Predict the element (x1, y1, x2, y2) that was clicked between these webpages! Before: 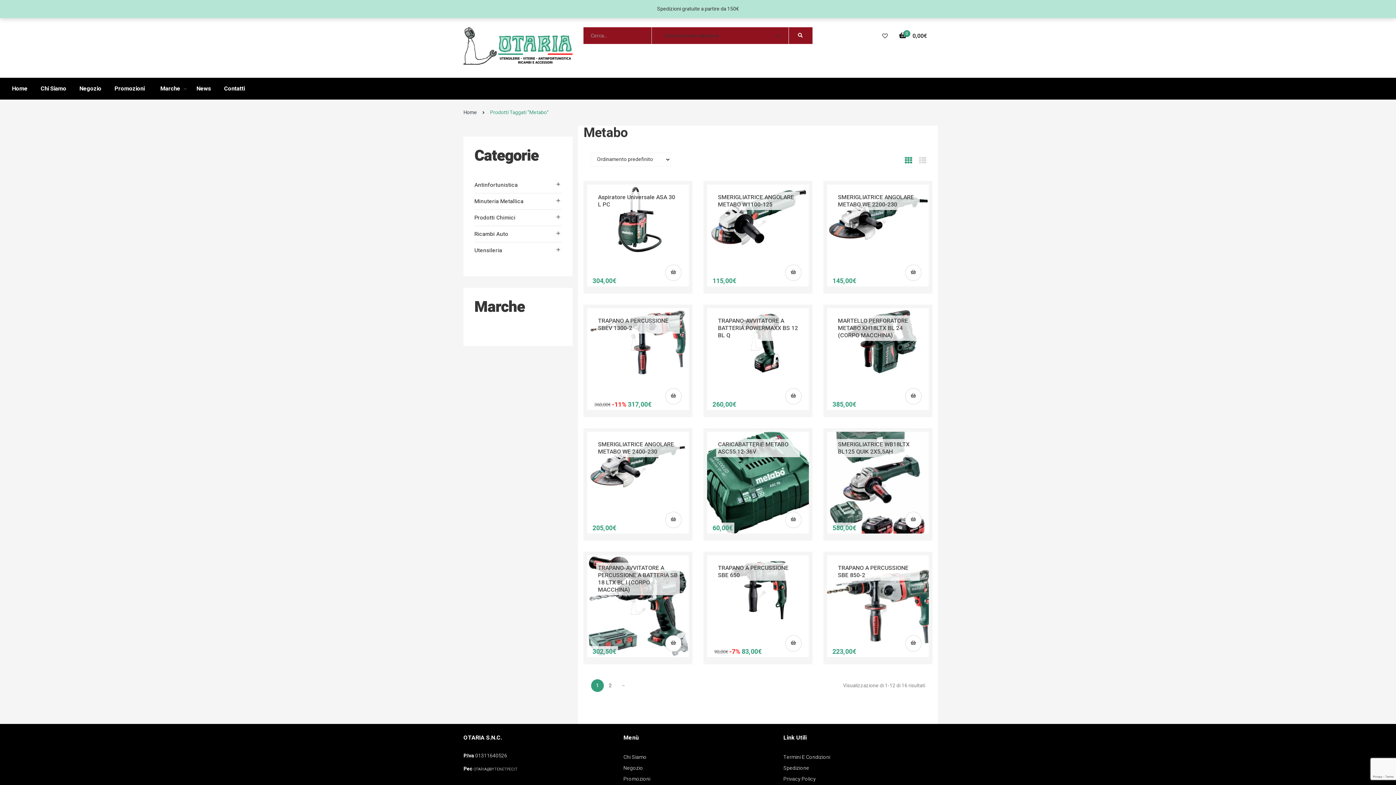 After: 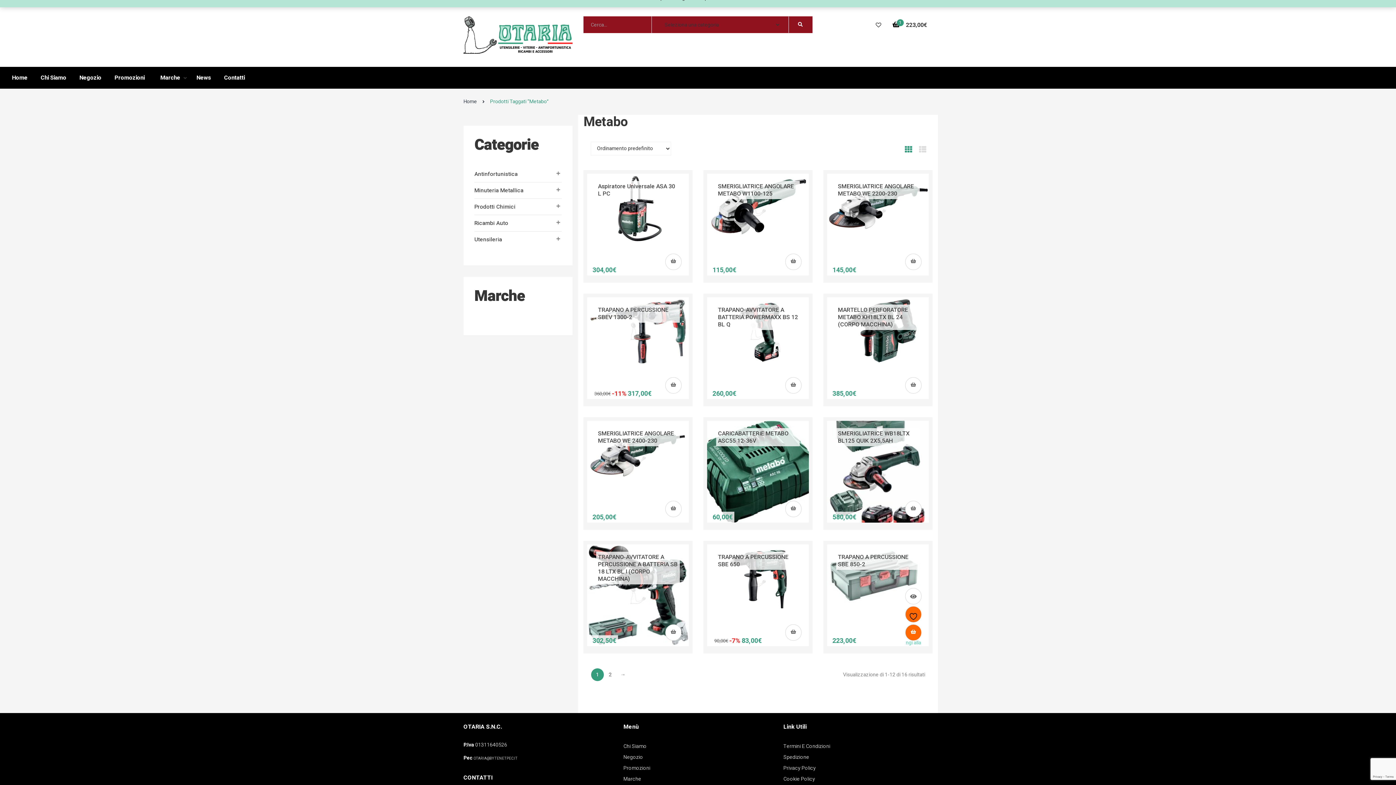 Action: bbox: (905, 635, 921, 651) label: Aggiungi al carrello: "TRAPANO A PERCUSSIONE SBE 850-2"